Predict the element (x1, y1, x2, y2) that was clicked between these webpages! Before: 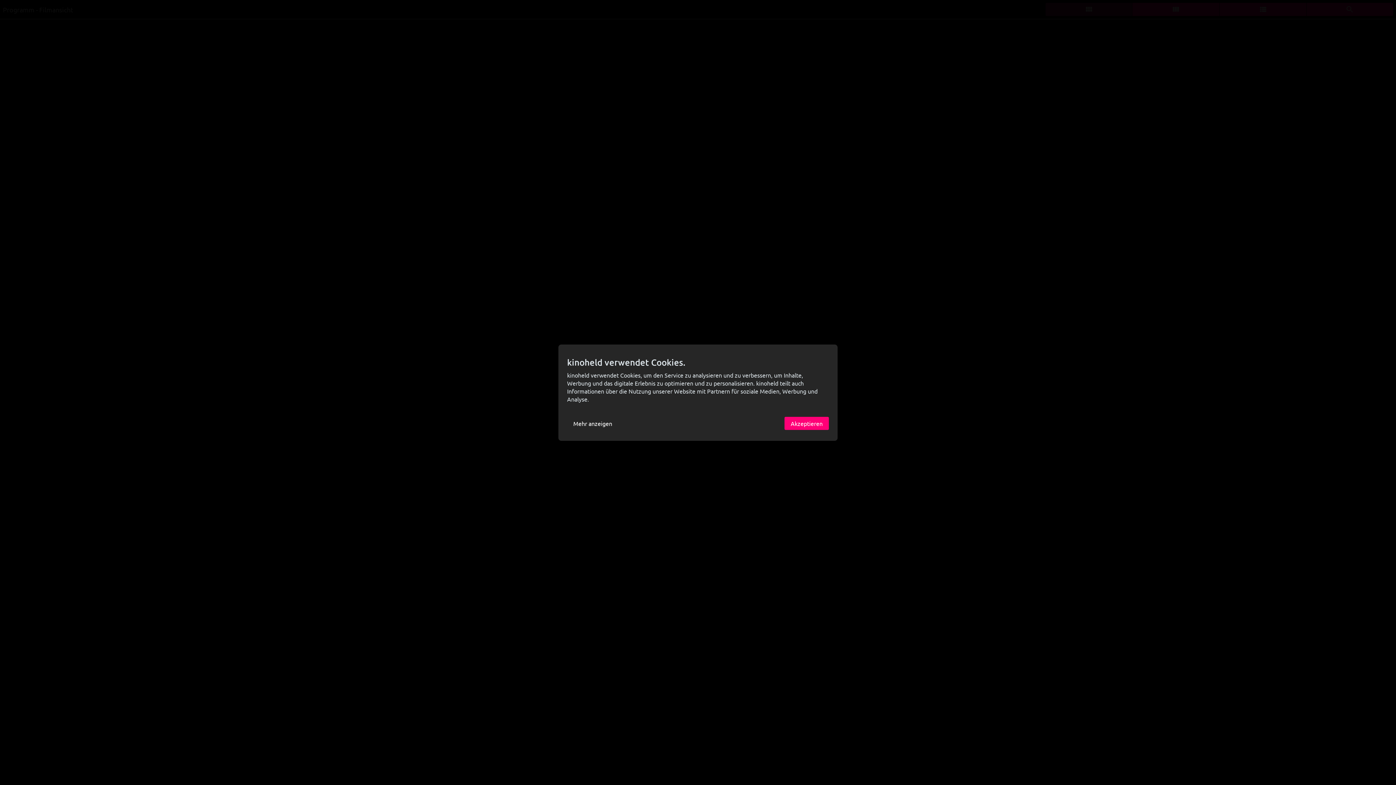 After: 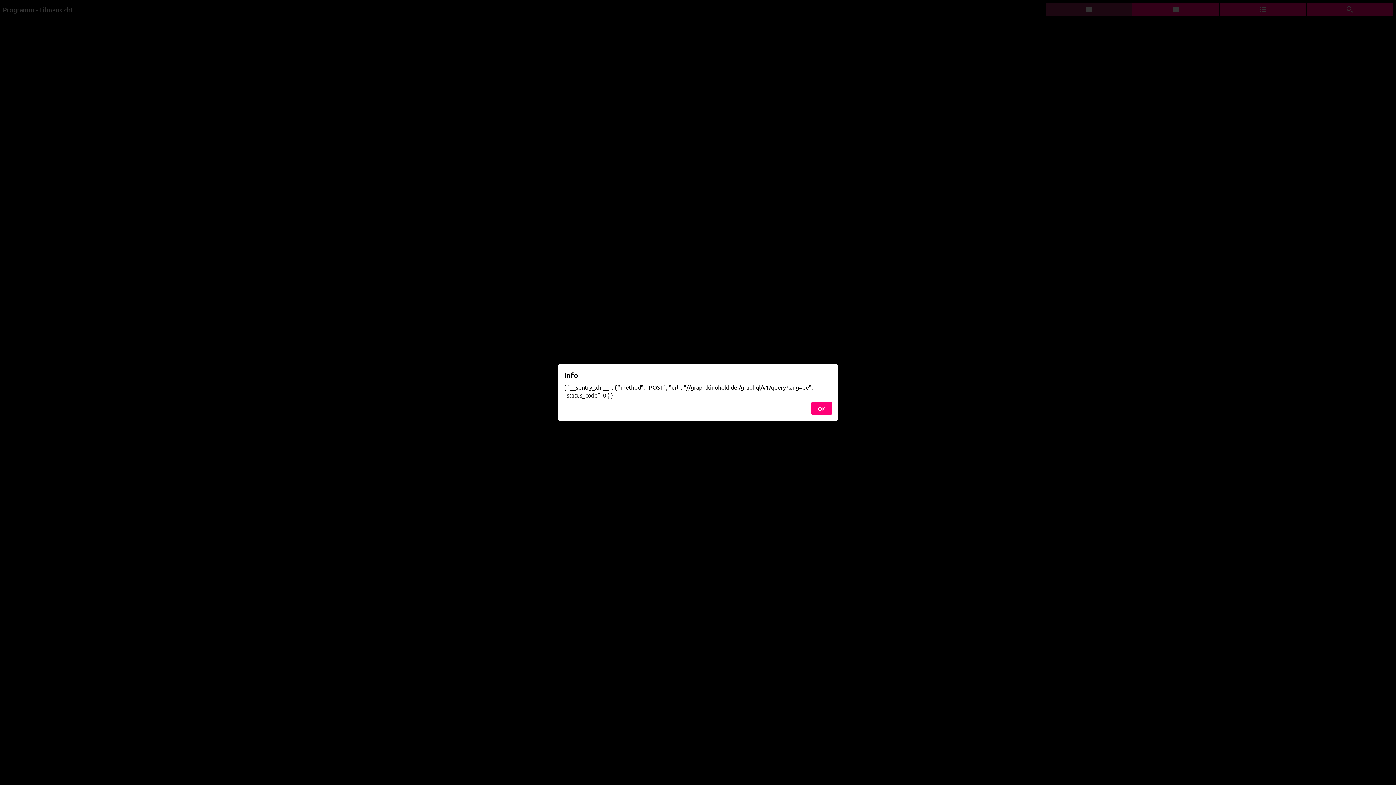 Action: bbox: (784, 416, 829, 430) label: Akzeptieren